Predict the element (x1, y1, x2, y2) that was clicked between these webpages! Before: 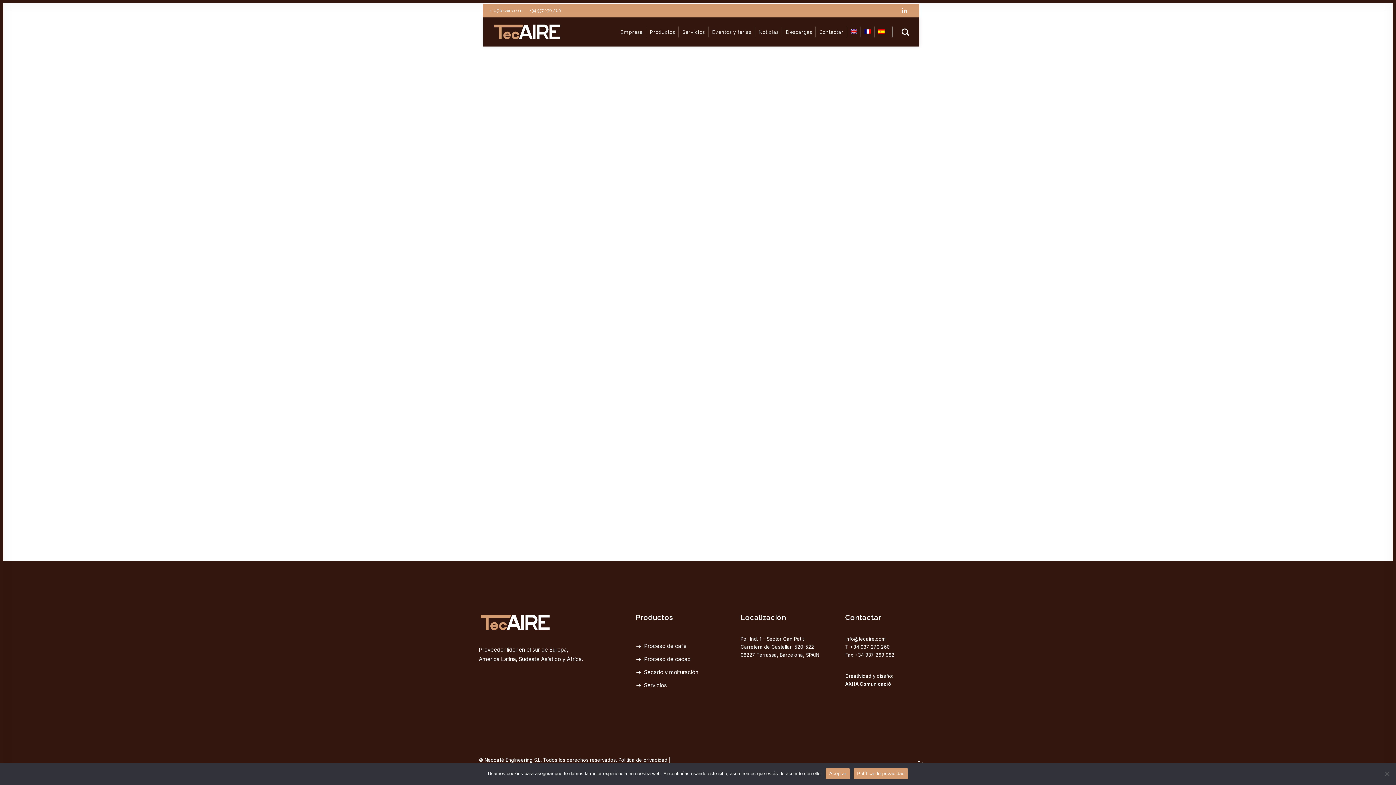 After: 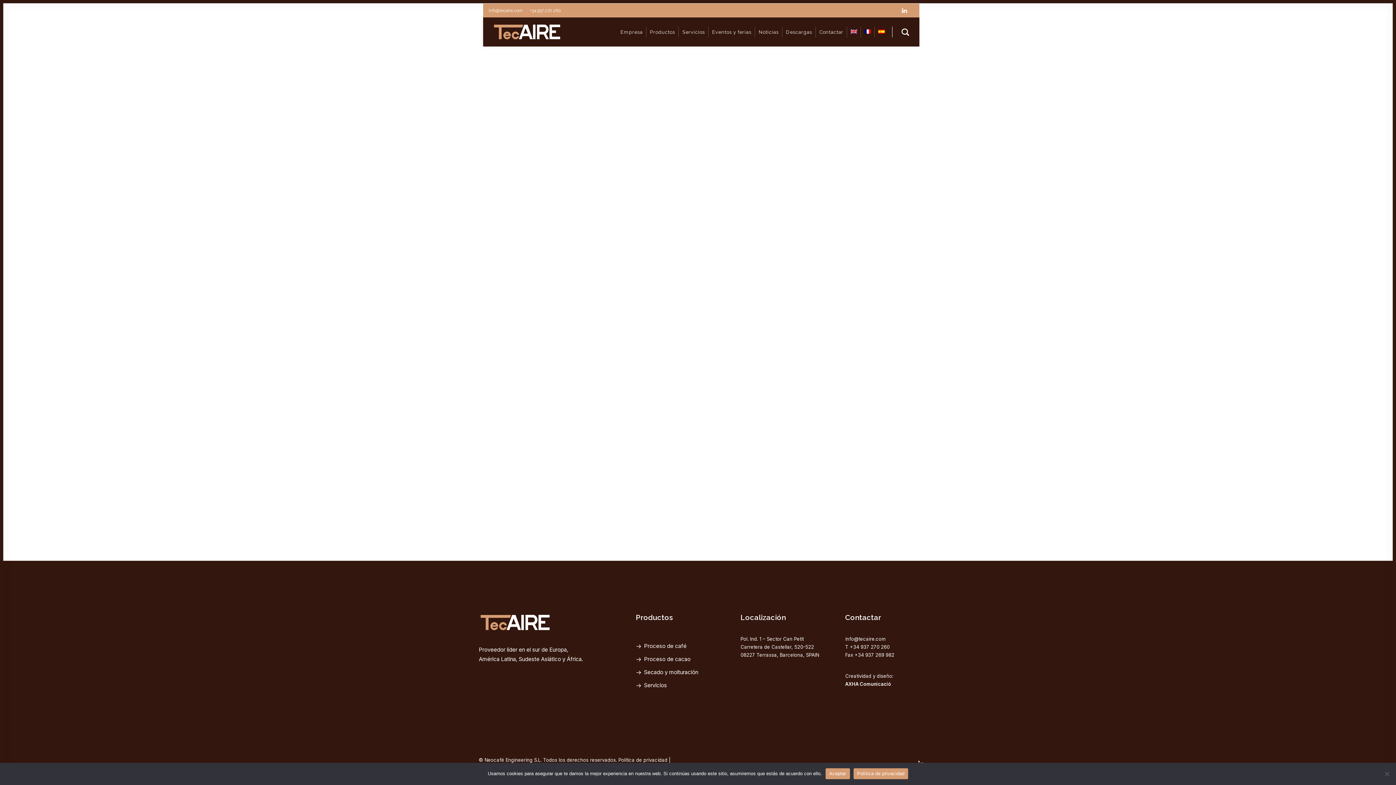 Action: bbox: (874, 17, 888, 46)